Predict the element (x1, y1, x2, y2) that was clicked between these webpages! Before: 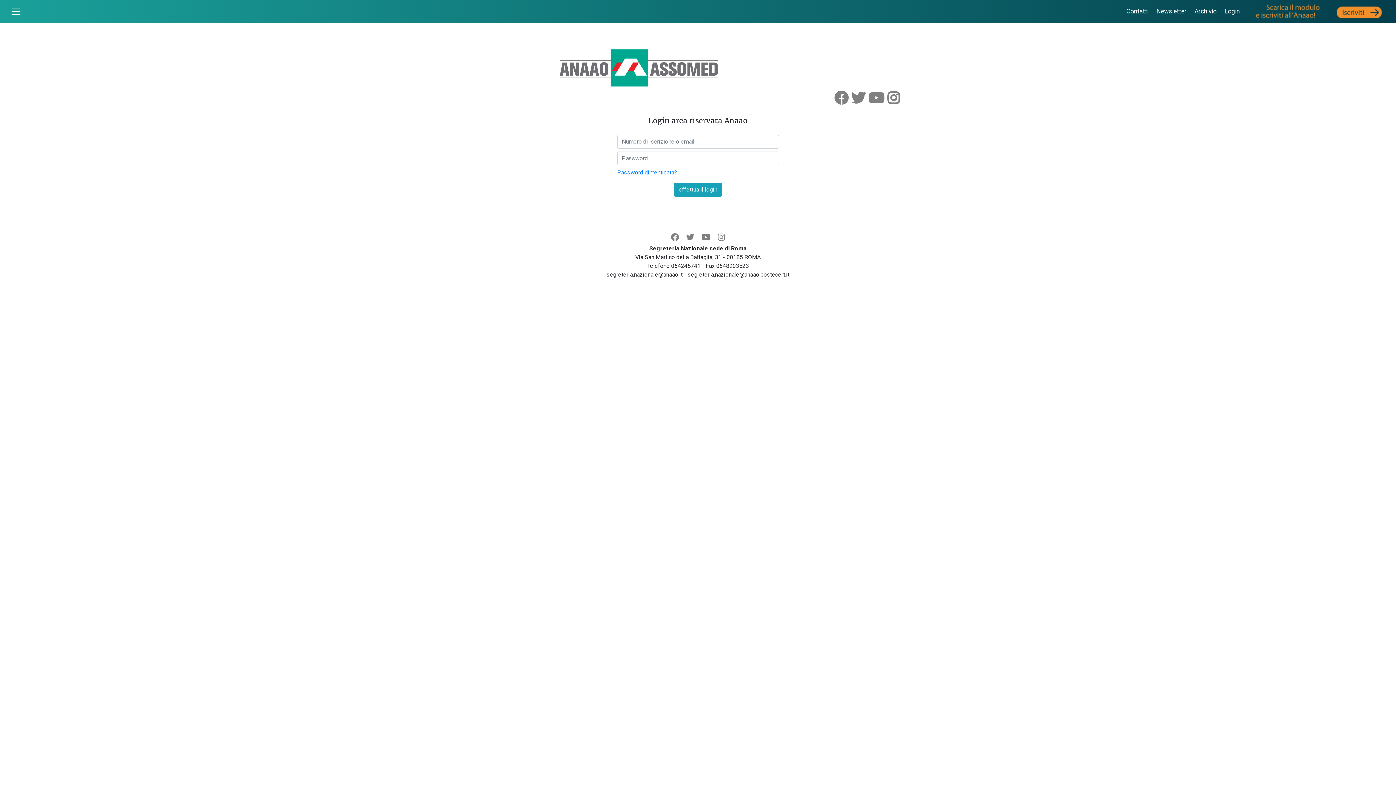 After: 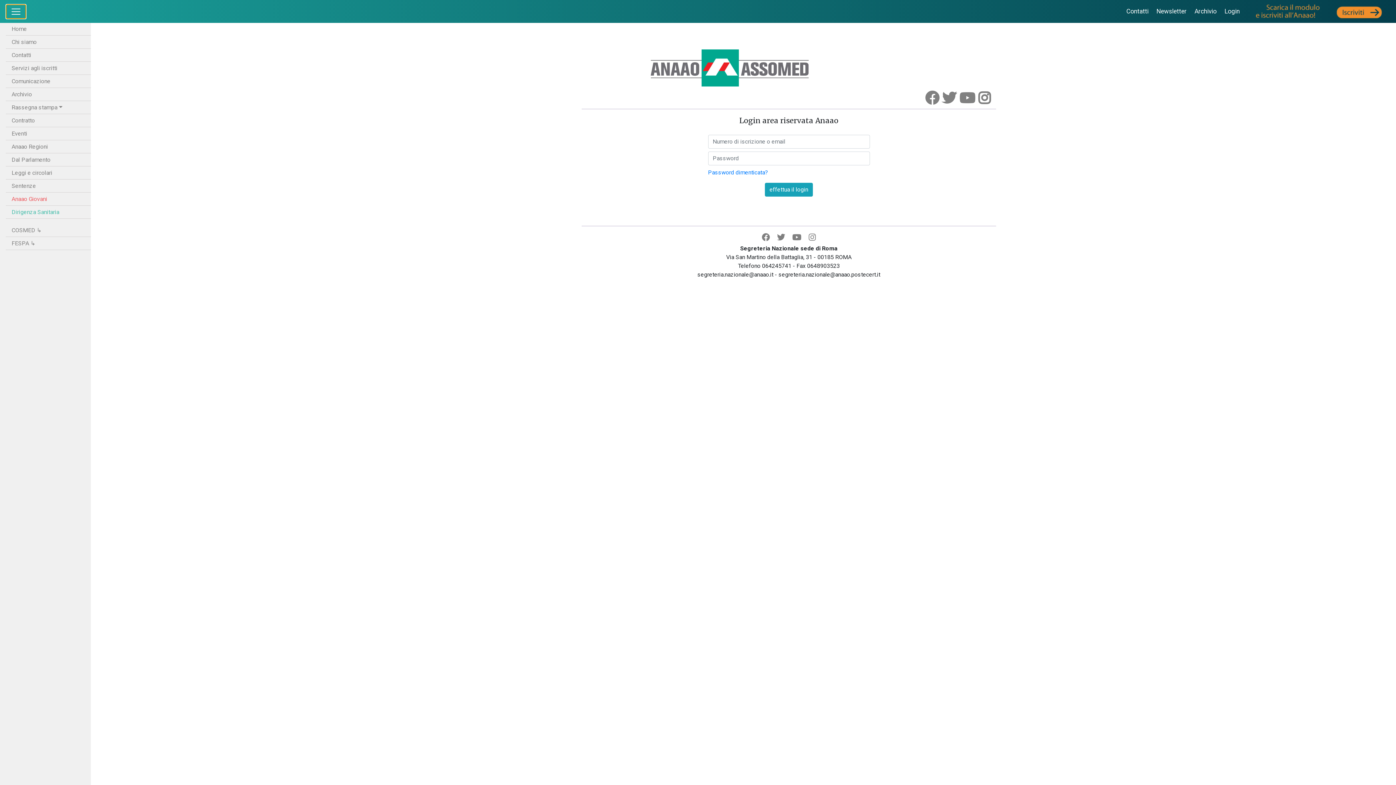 Action: bbox: (5, 4, 26, 18)